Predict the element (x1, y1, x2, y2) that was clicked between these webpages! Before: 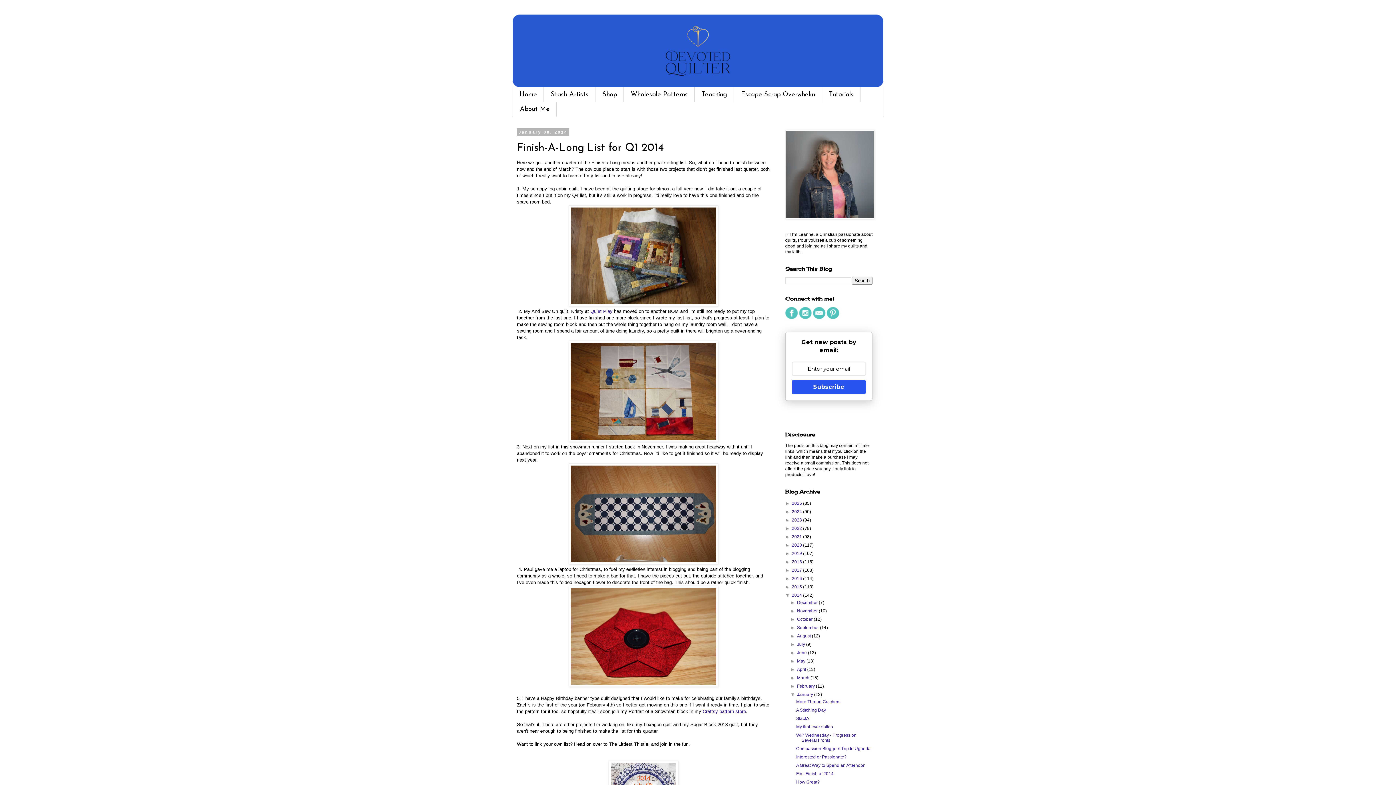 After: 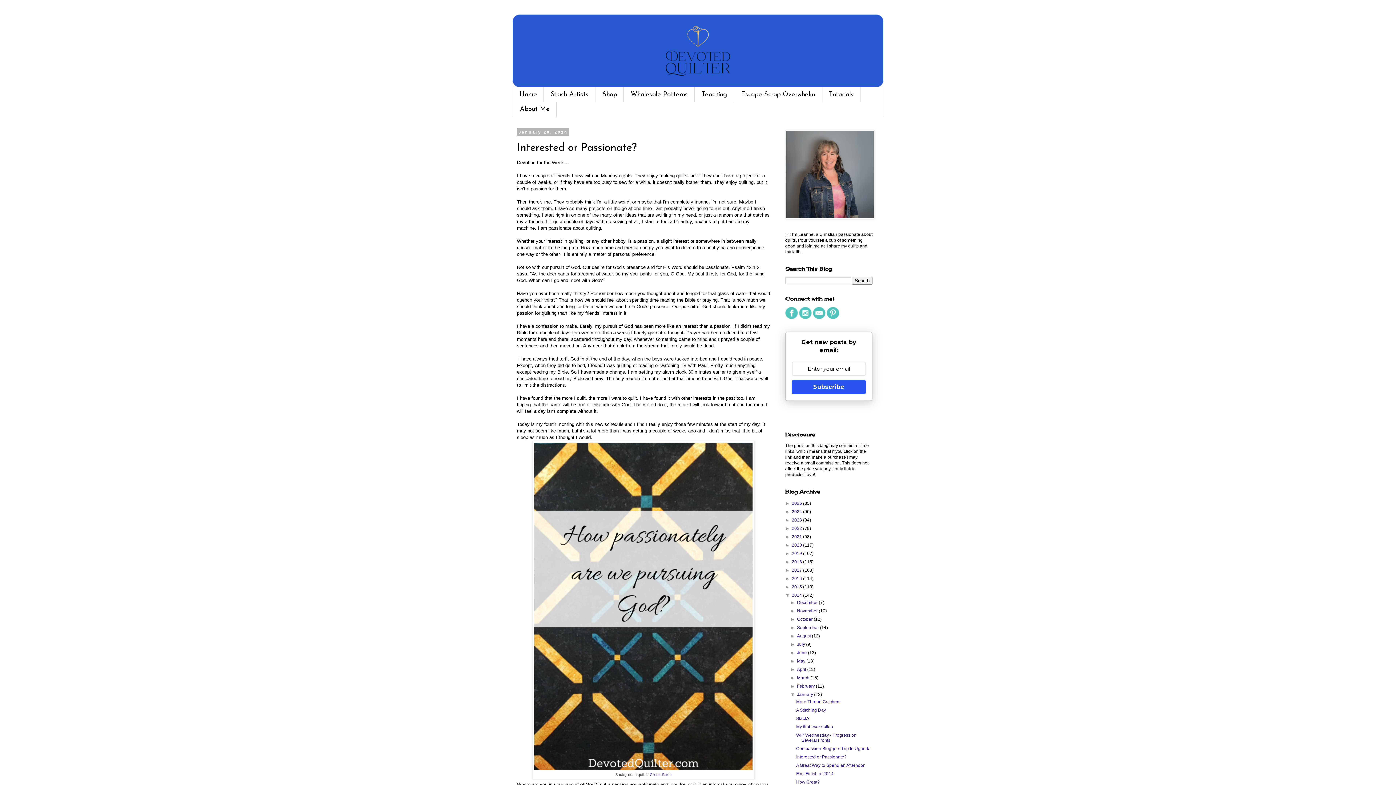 Action: label: Interested or Passionate? bbox: (796, 754, 846, 760)